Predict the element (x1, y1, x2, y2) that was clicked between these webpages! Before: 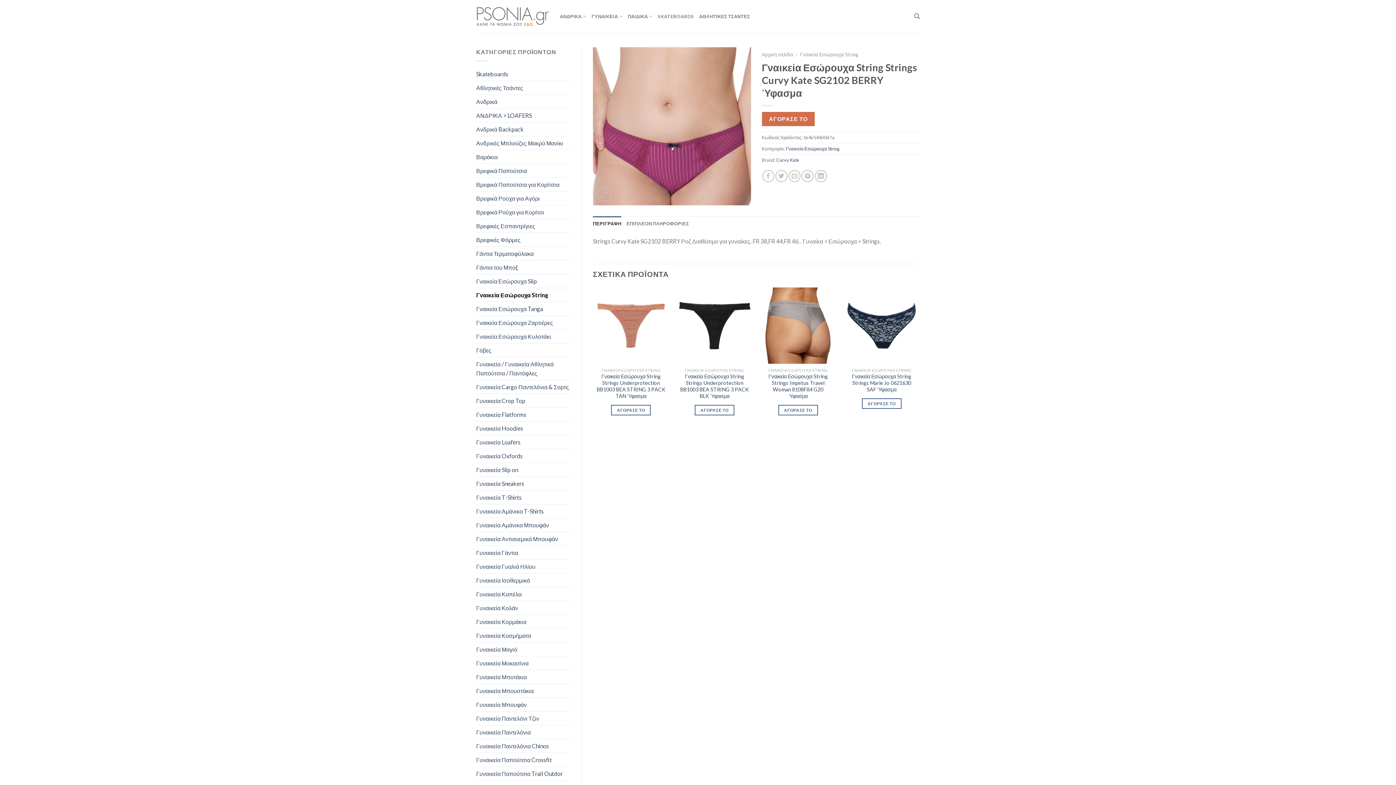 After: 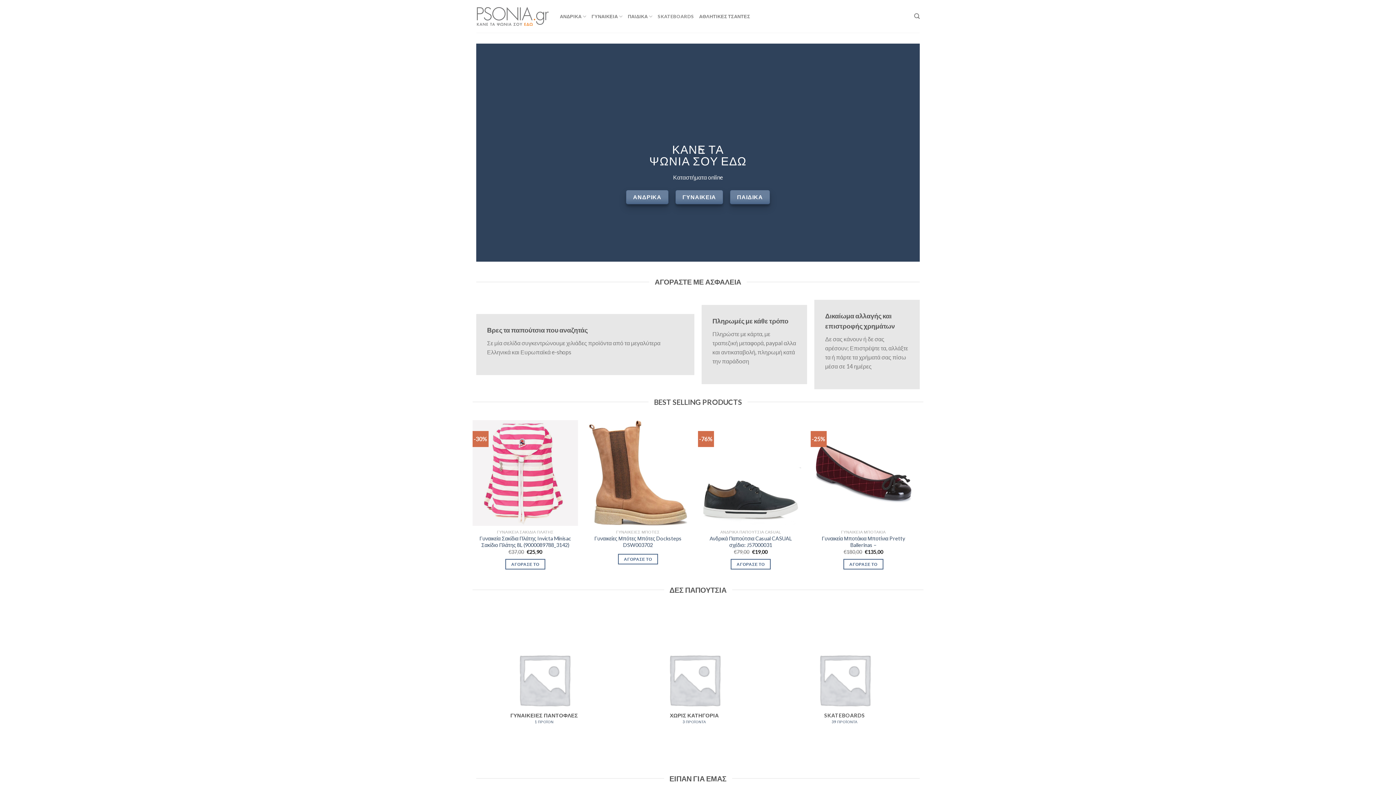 Action: label: Αρχική σελίδα bbox: (762, 51, 793, 57)